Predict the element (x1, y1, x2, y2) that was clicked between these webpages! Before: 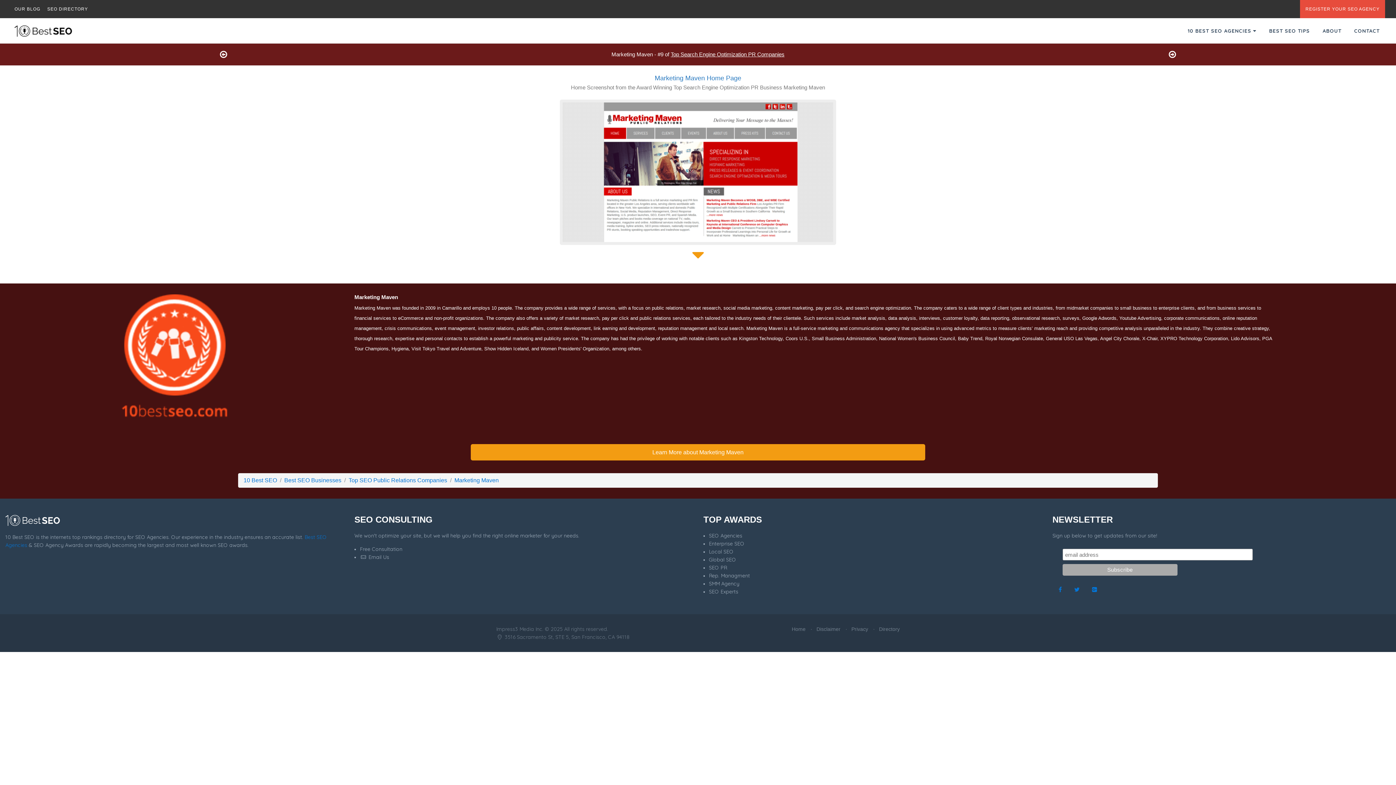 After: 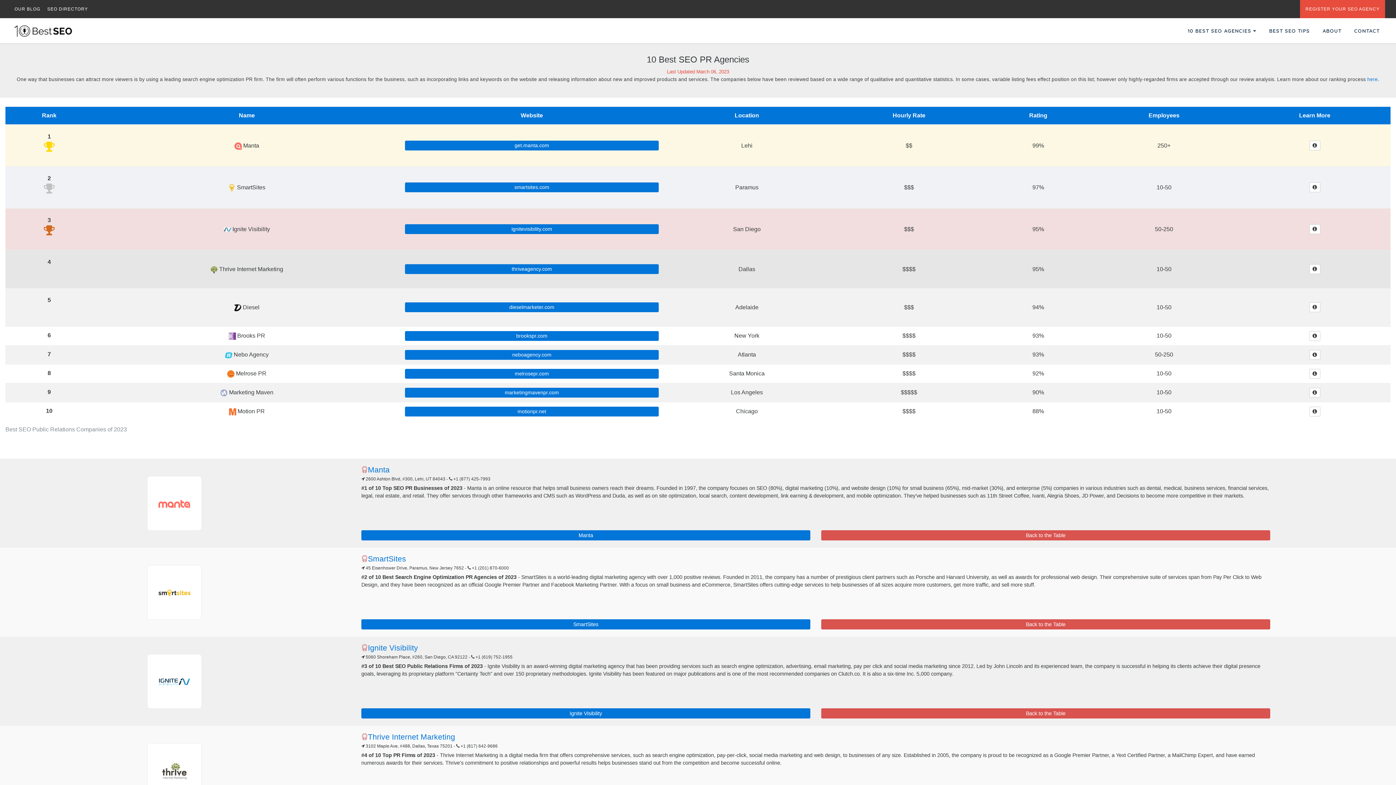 Action: bbox: (709, 564, 727, 571) label: SEO PR